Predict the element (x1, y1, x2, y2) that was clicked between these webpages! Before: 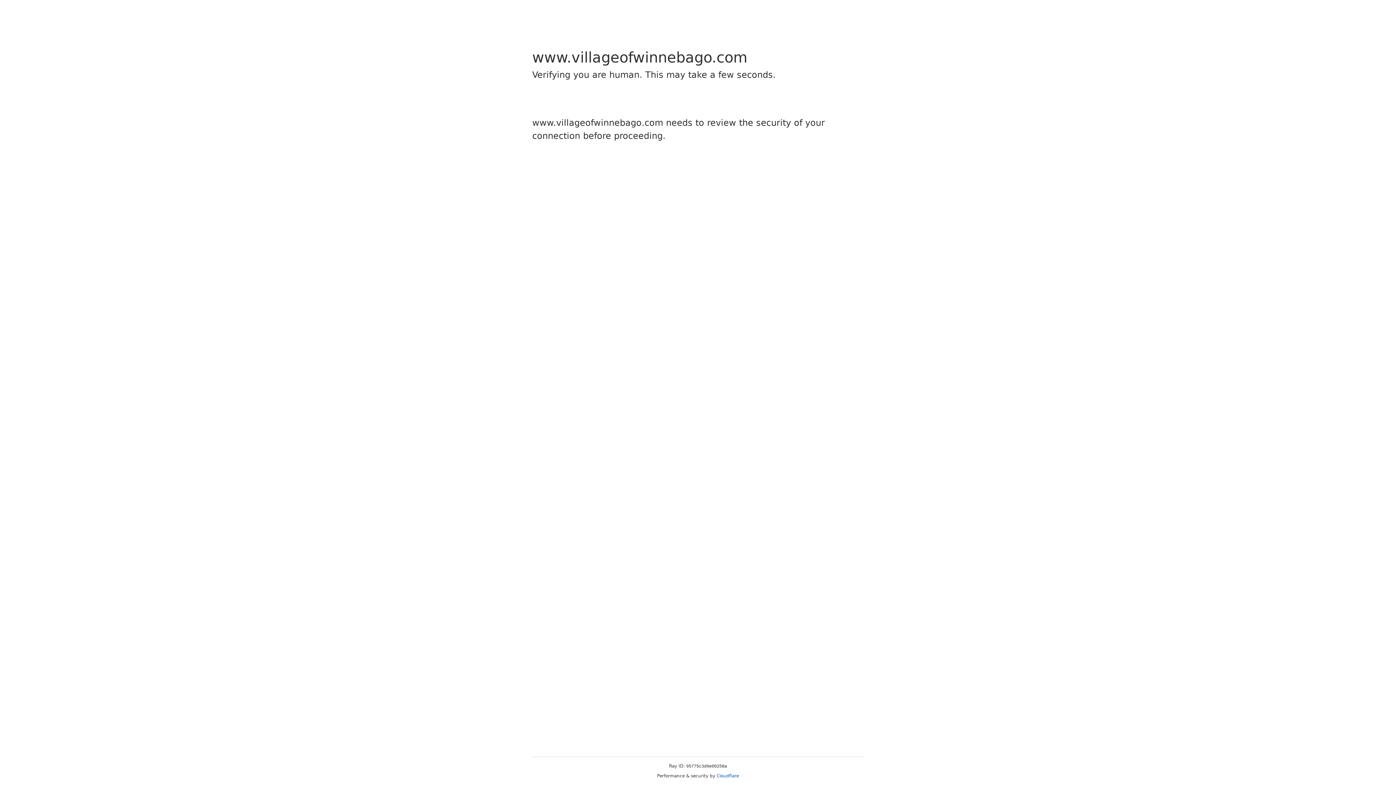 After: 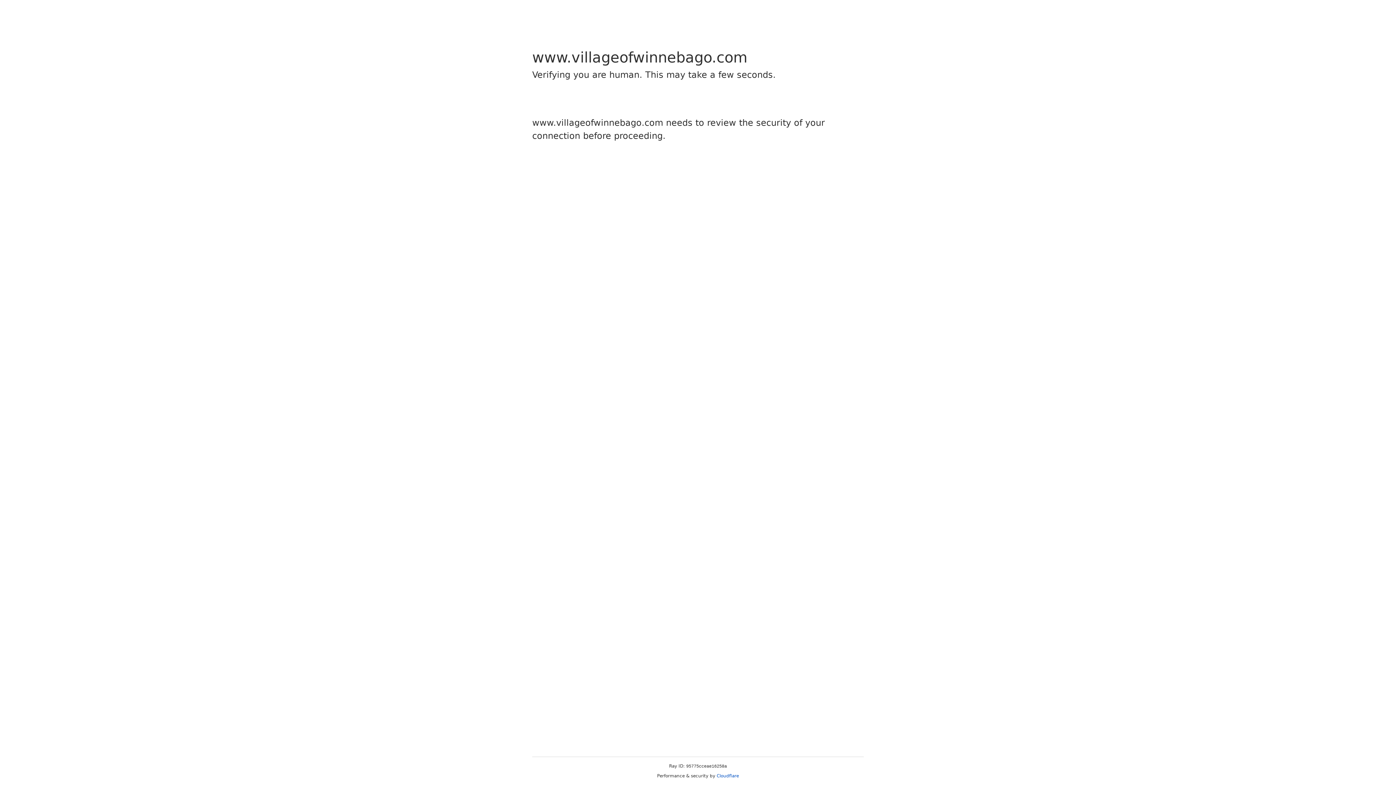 Action: bbox: (716, 773, 739, 778) label: Cloudflare